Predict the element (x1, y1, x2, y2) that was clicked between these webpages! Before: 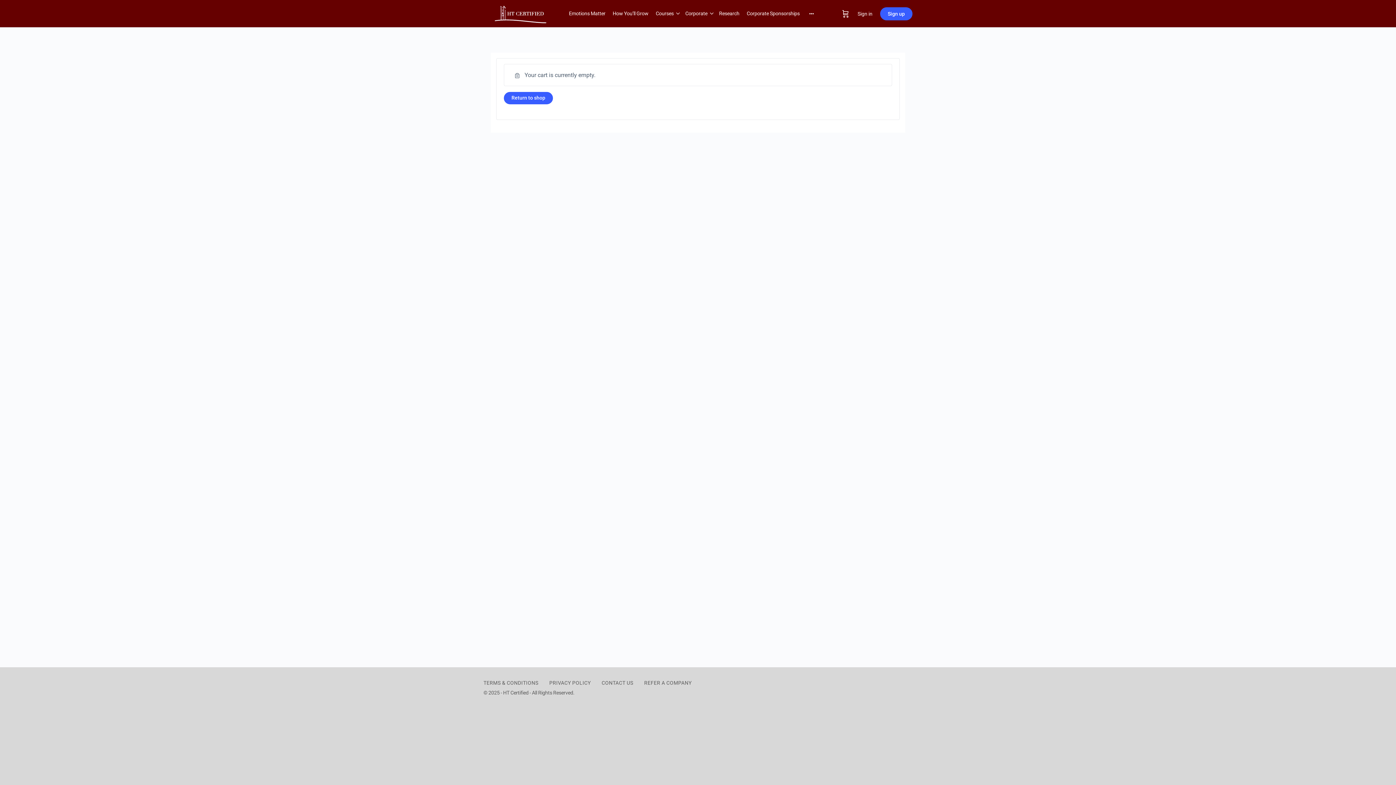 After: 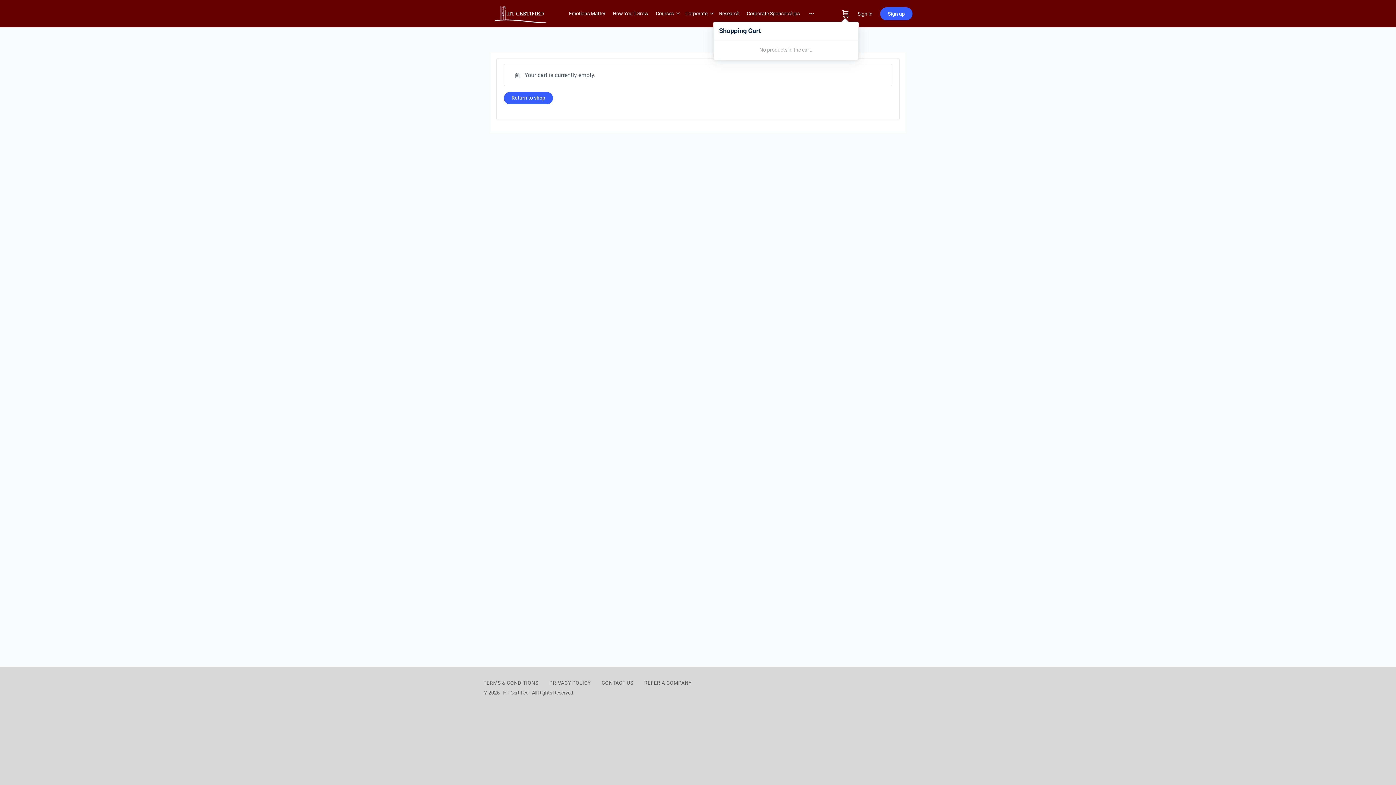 Action: bbox: (841, 0, 850, 27) label: Cart